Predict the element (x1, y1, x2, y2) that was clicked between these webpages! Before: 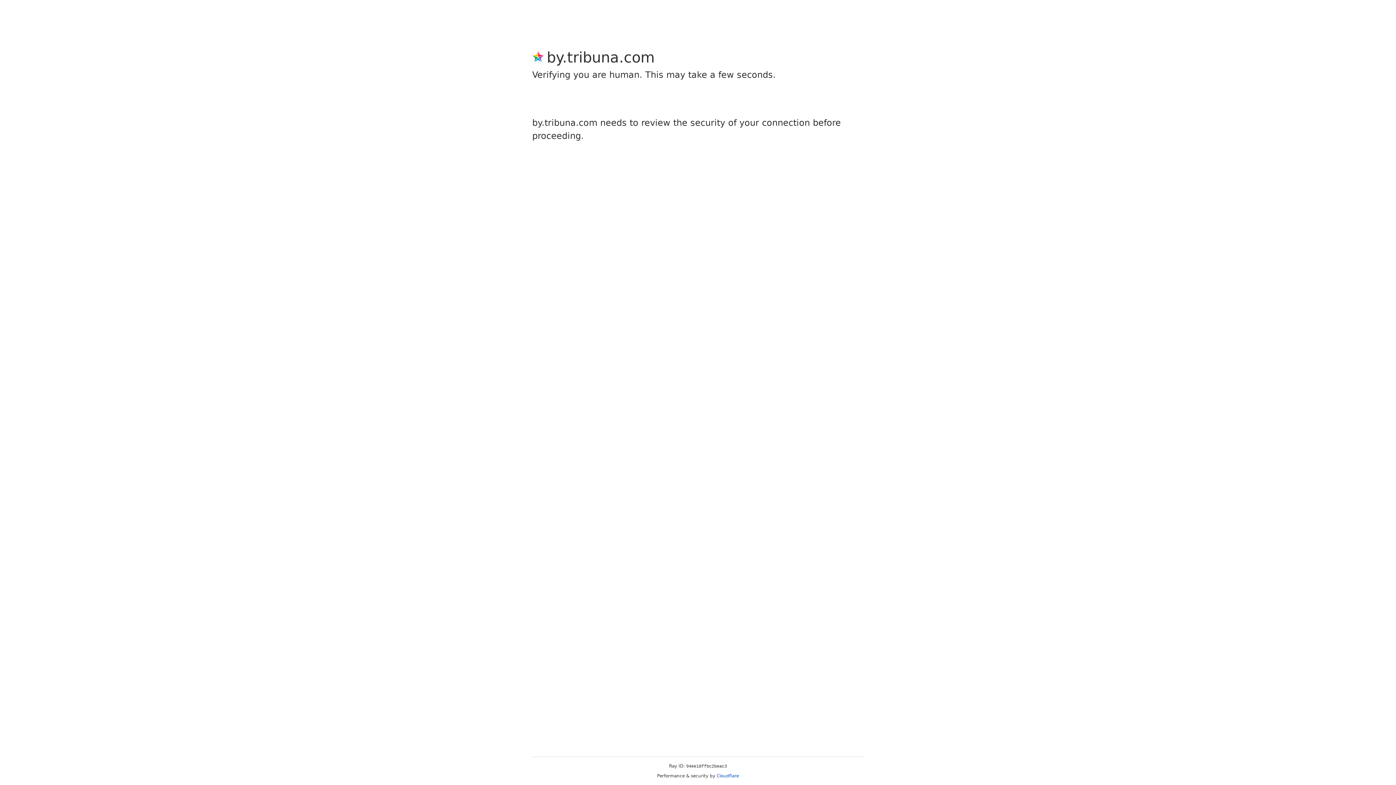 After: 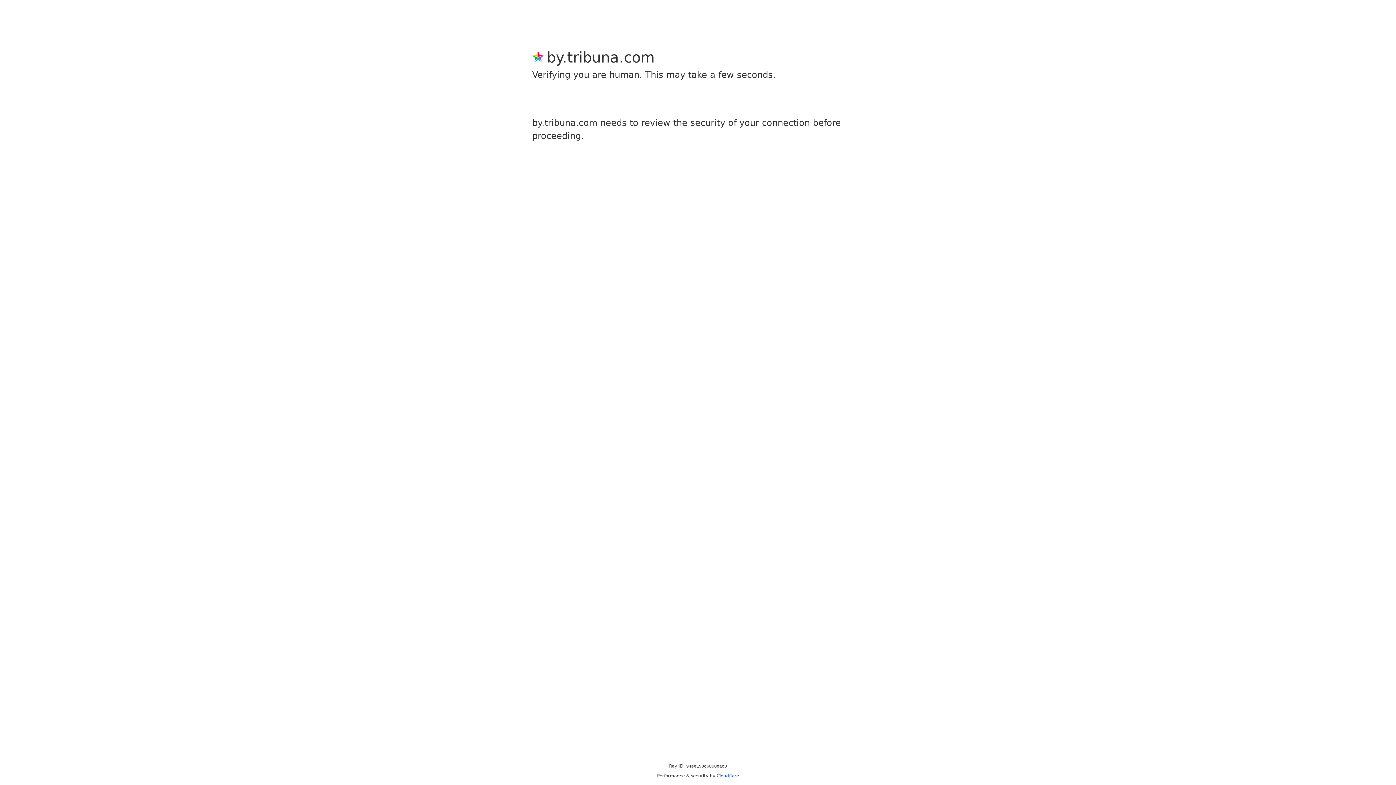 Action: label: Cloudflare bbox: (716, 773, 739, 778)